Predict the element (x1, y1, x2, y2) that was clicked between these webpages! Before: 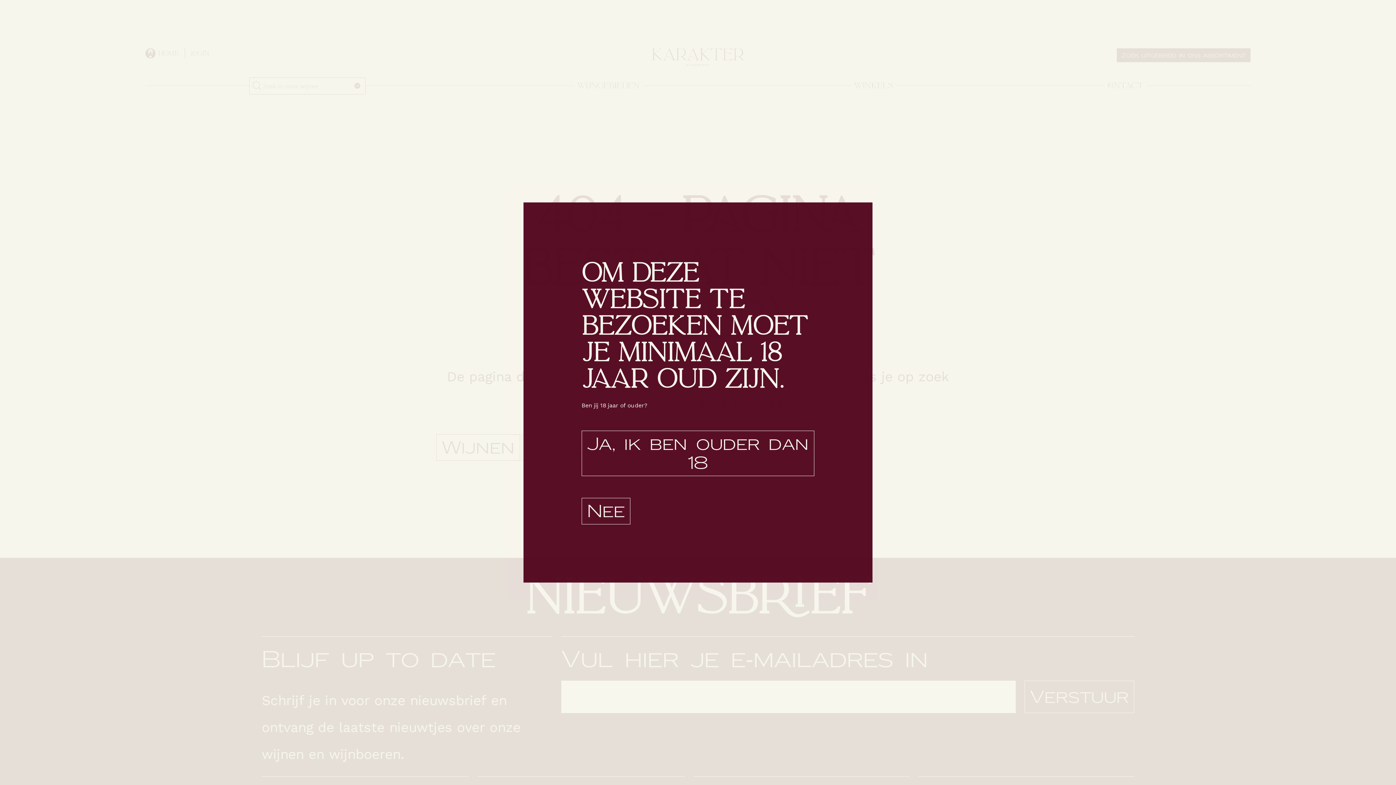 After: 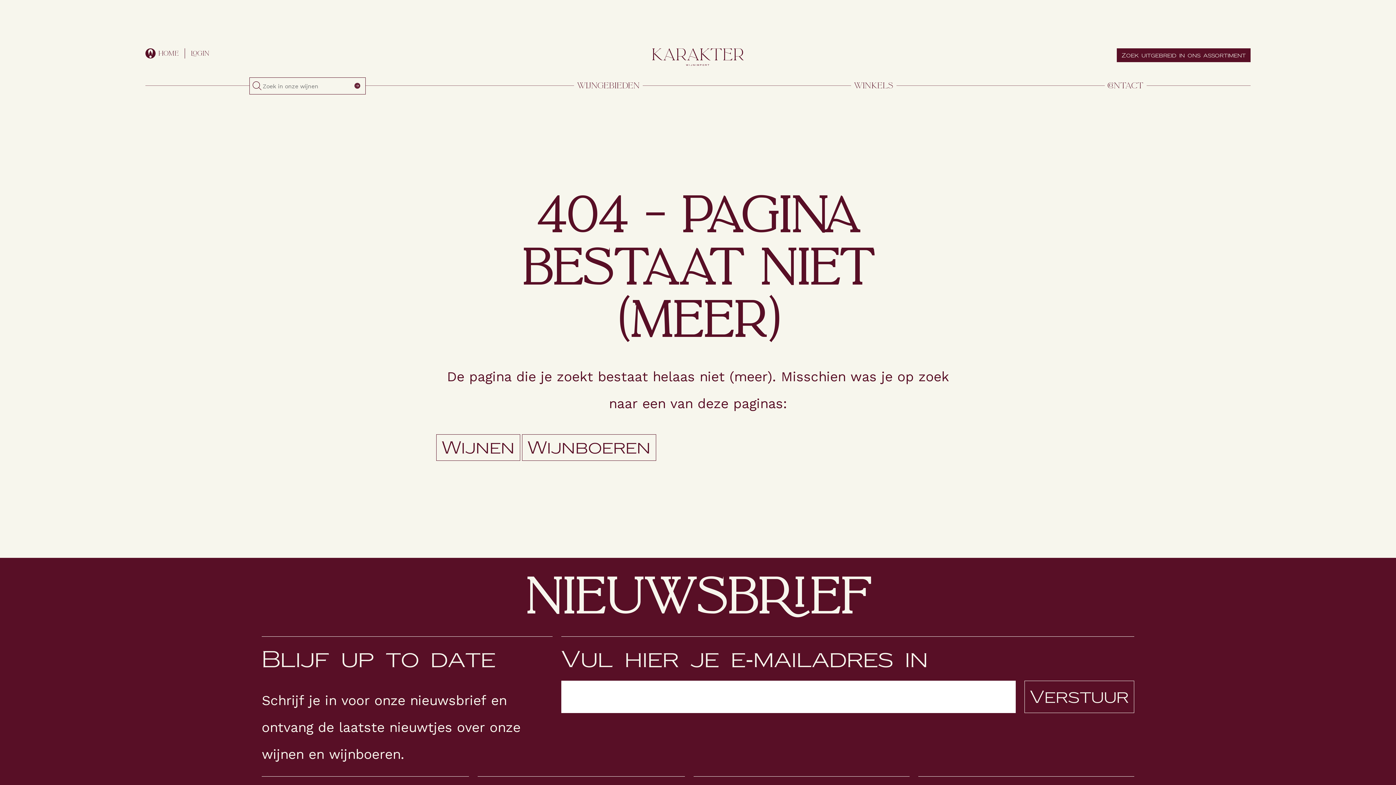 Action: bbox: (581, 430, 814, 476) label: Ja, ik ben ouder dan 18